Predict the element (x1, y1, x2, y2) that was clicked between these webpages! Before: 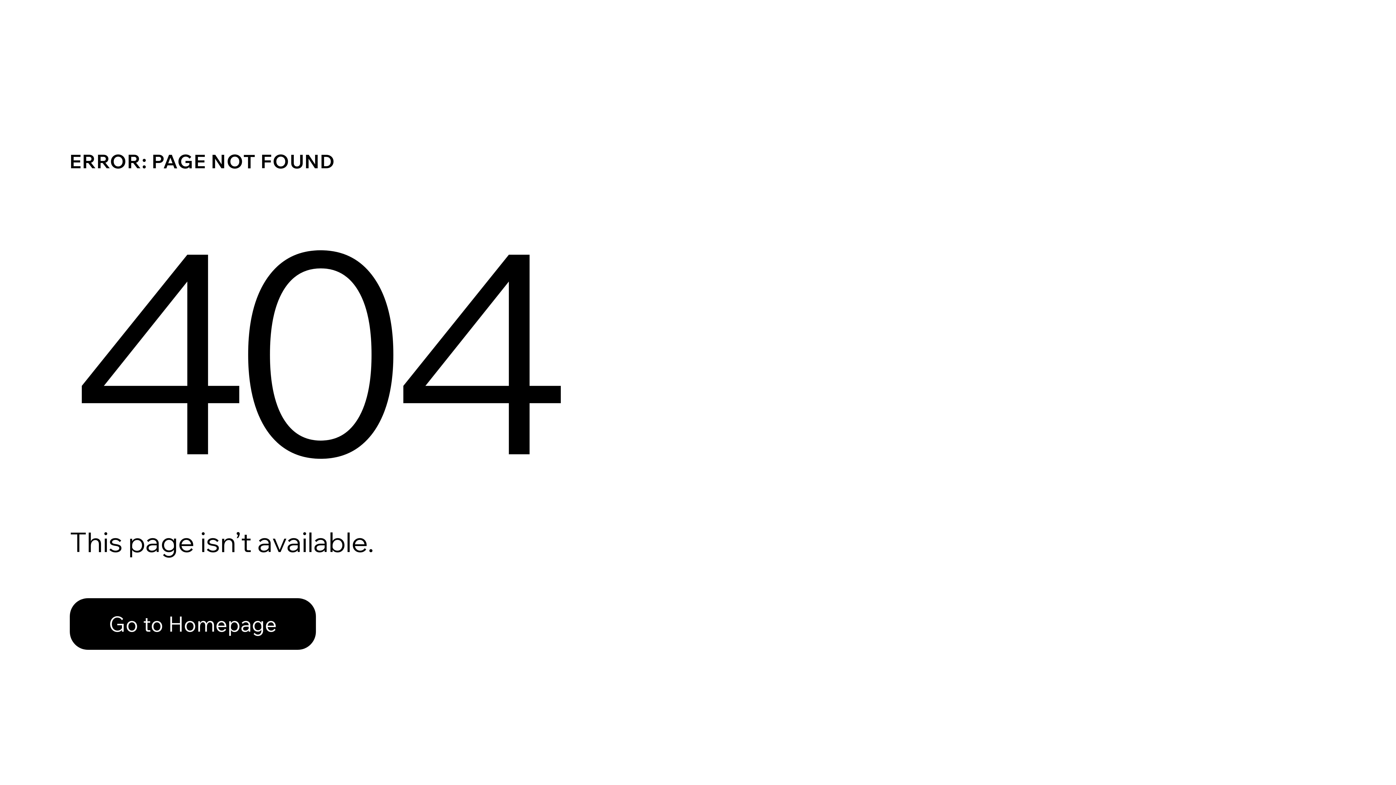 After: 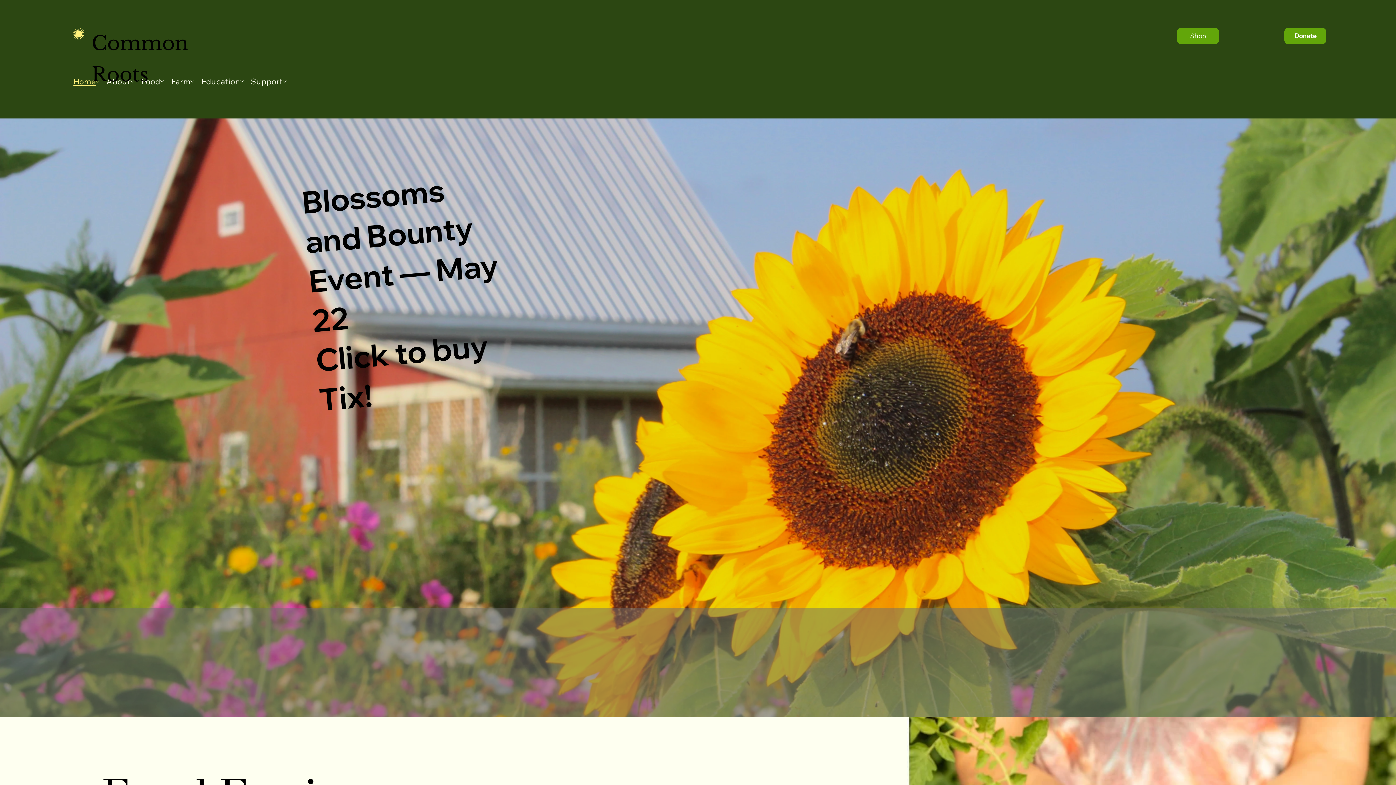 Action: bbox: (69, 582, 768, 659) label: Go to Homepage